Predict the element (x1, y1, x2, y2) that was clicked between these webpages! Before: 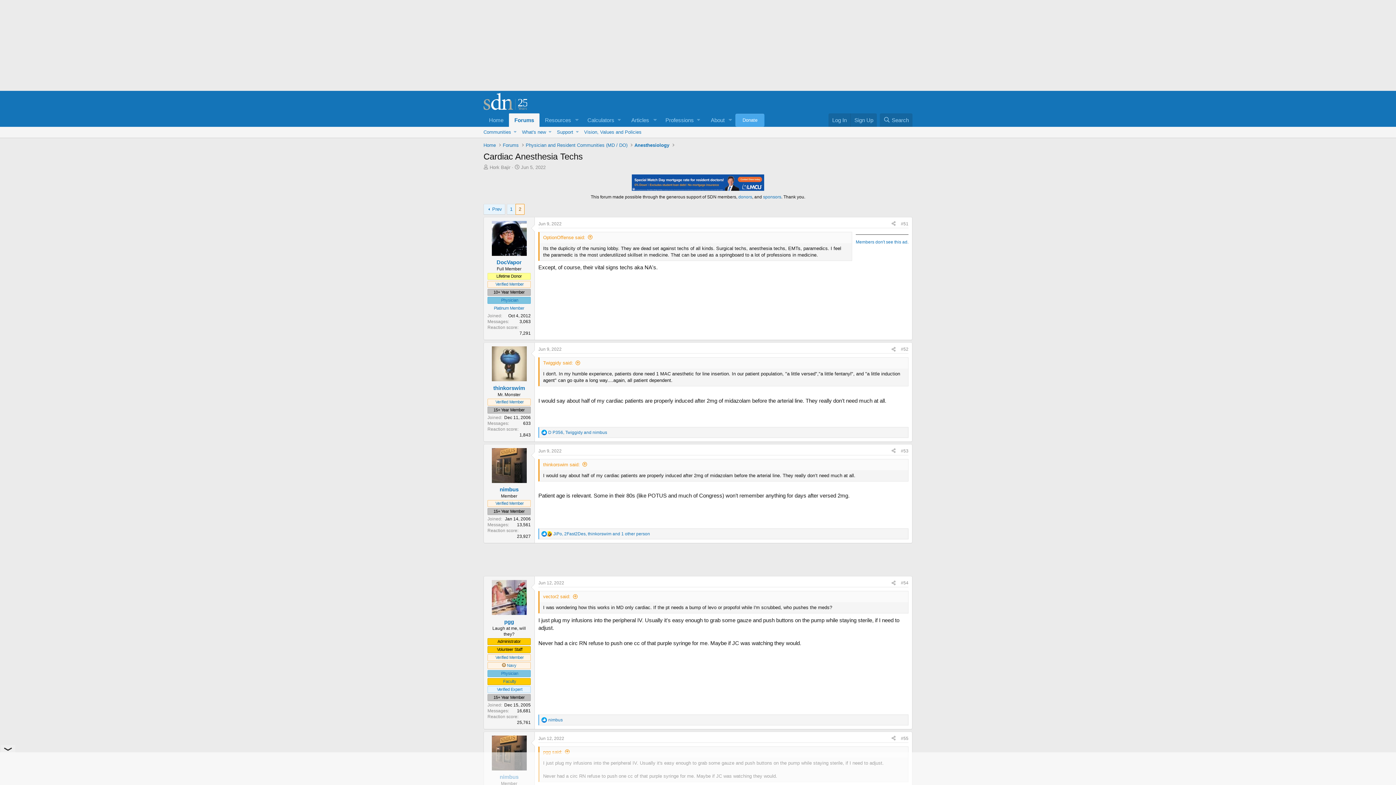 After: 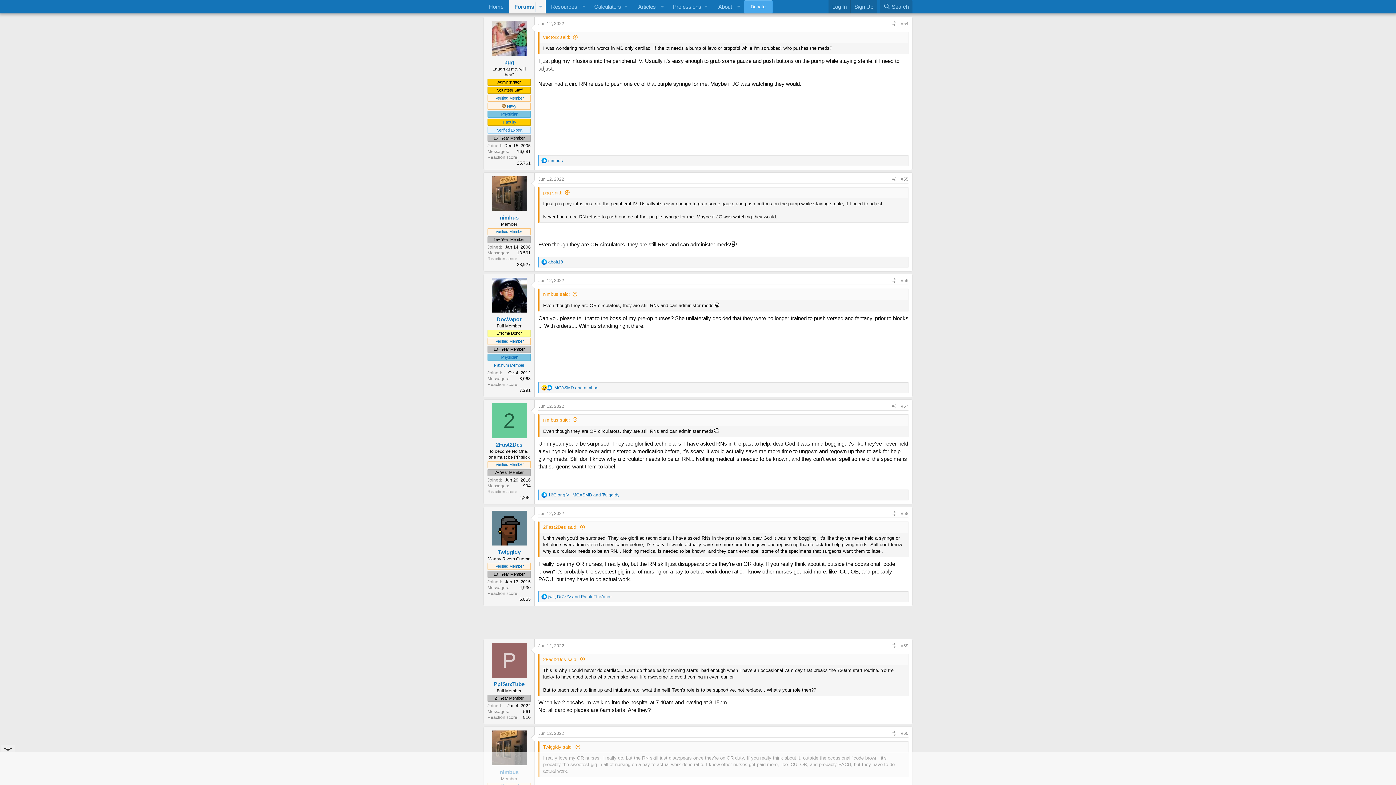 Action: bbox: (901, 580, 908, 585) label: #54